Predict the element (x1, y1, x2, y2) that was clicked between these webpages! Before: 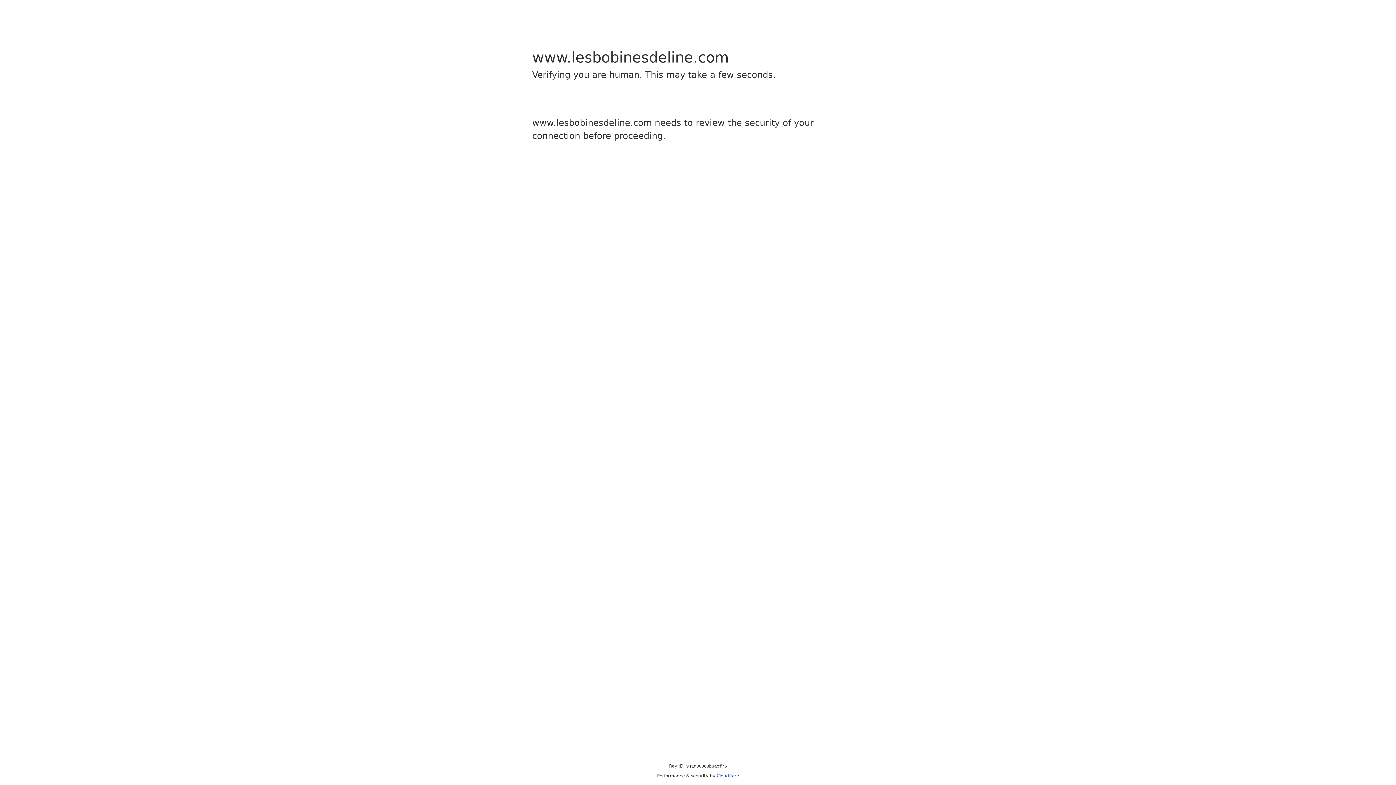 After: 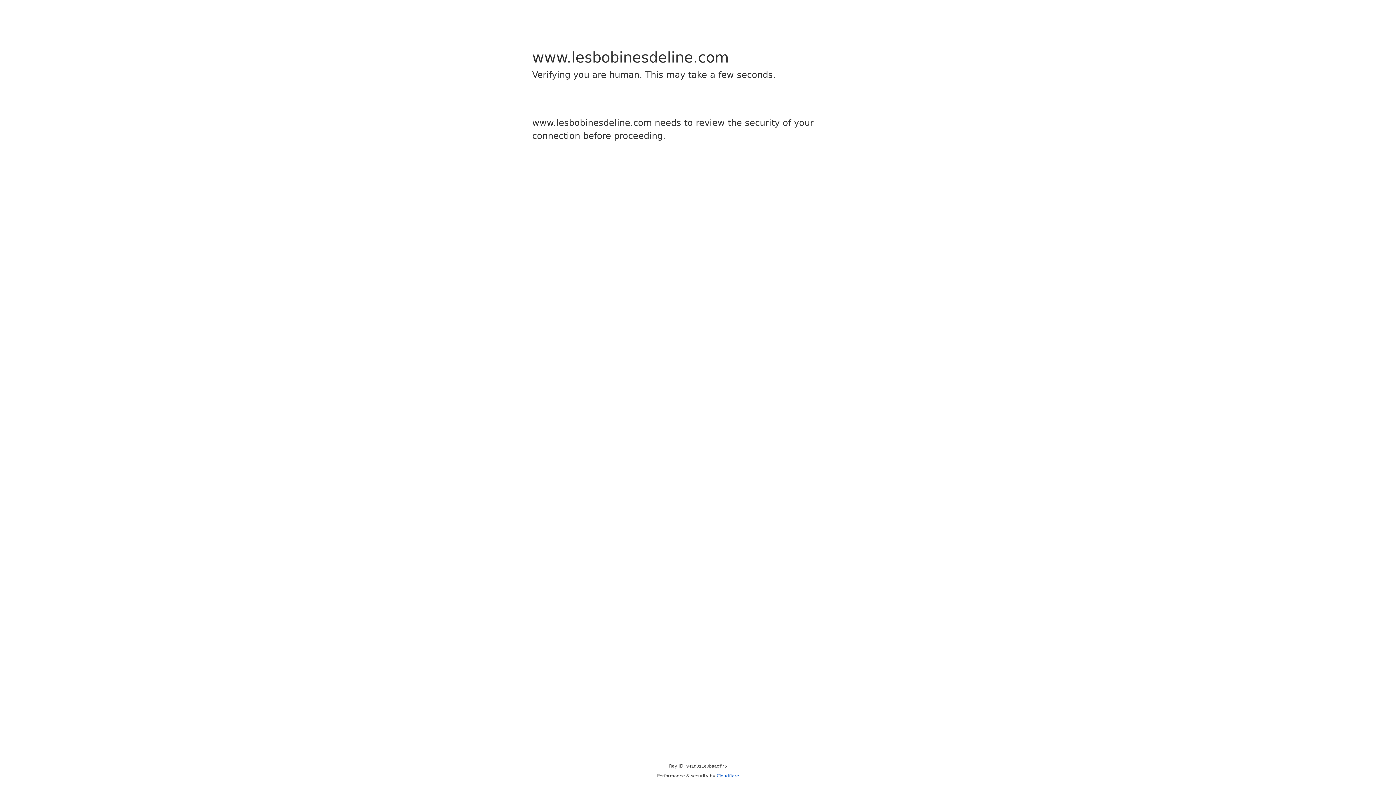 Action: label: Cloudflare bbox: (716, 773, 739, 778)